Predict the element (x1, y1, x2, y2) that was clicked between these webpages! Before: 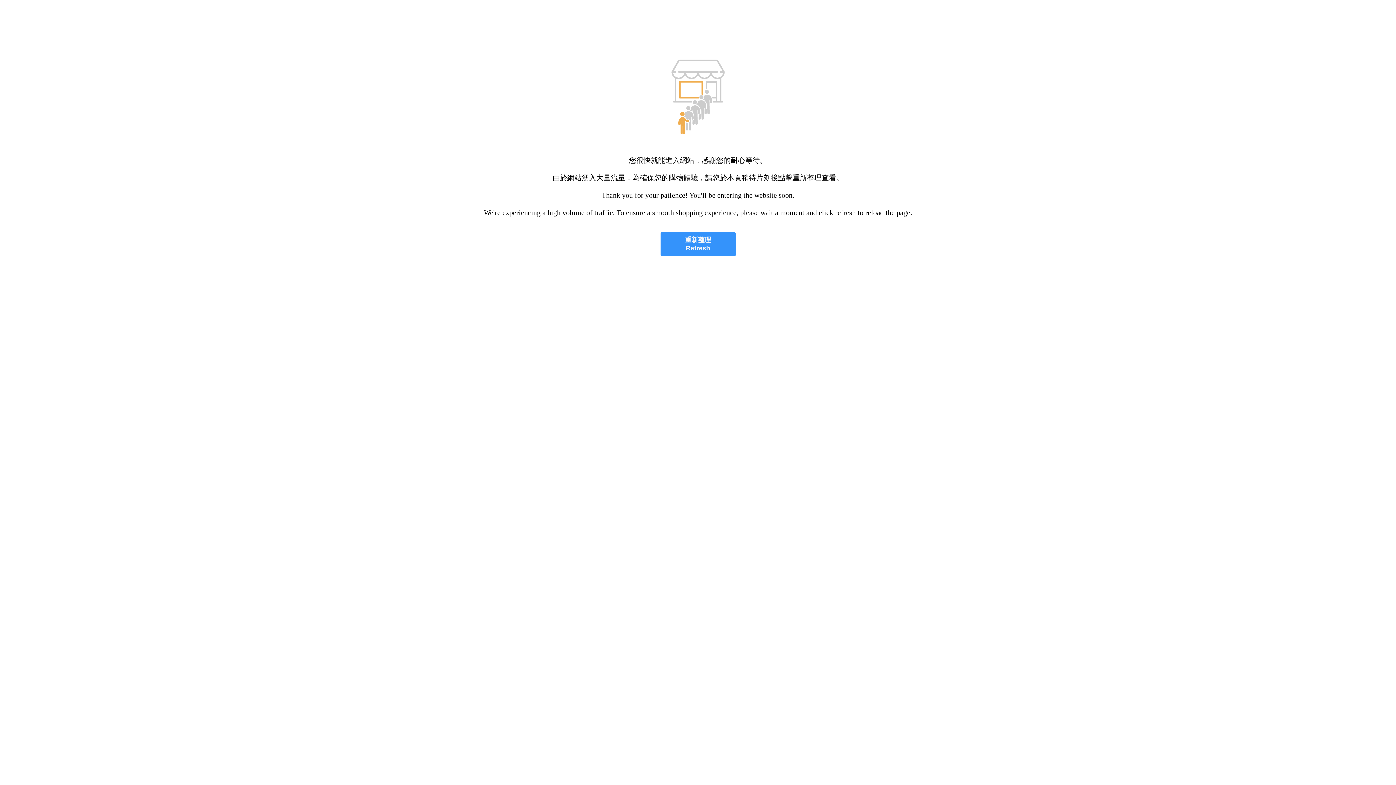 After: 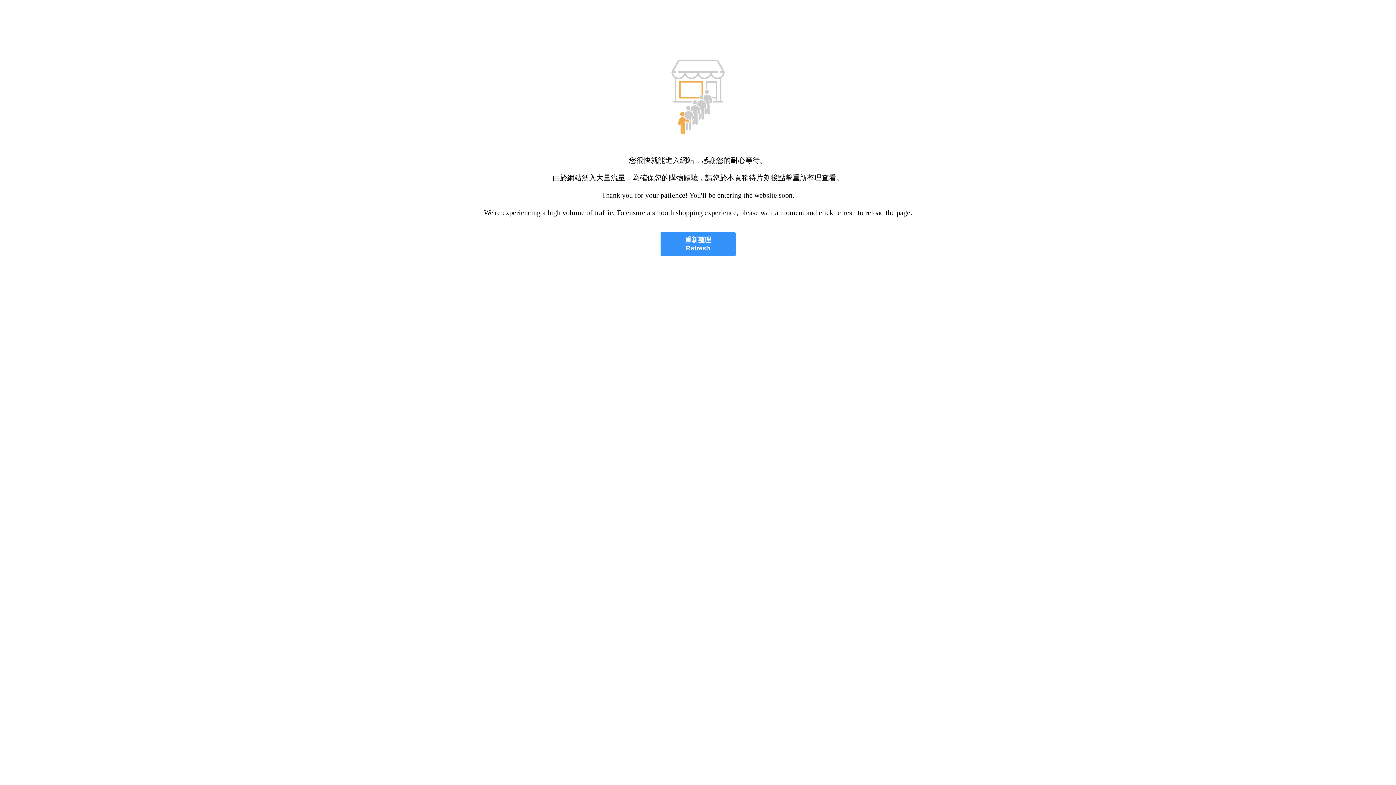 Action: bbox: (660, 232, 735, 256) label: 重新整理
Refresh